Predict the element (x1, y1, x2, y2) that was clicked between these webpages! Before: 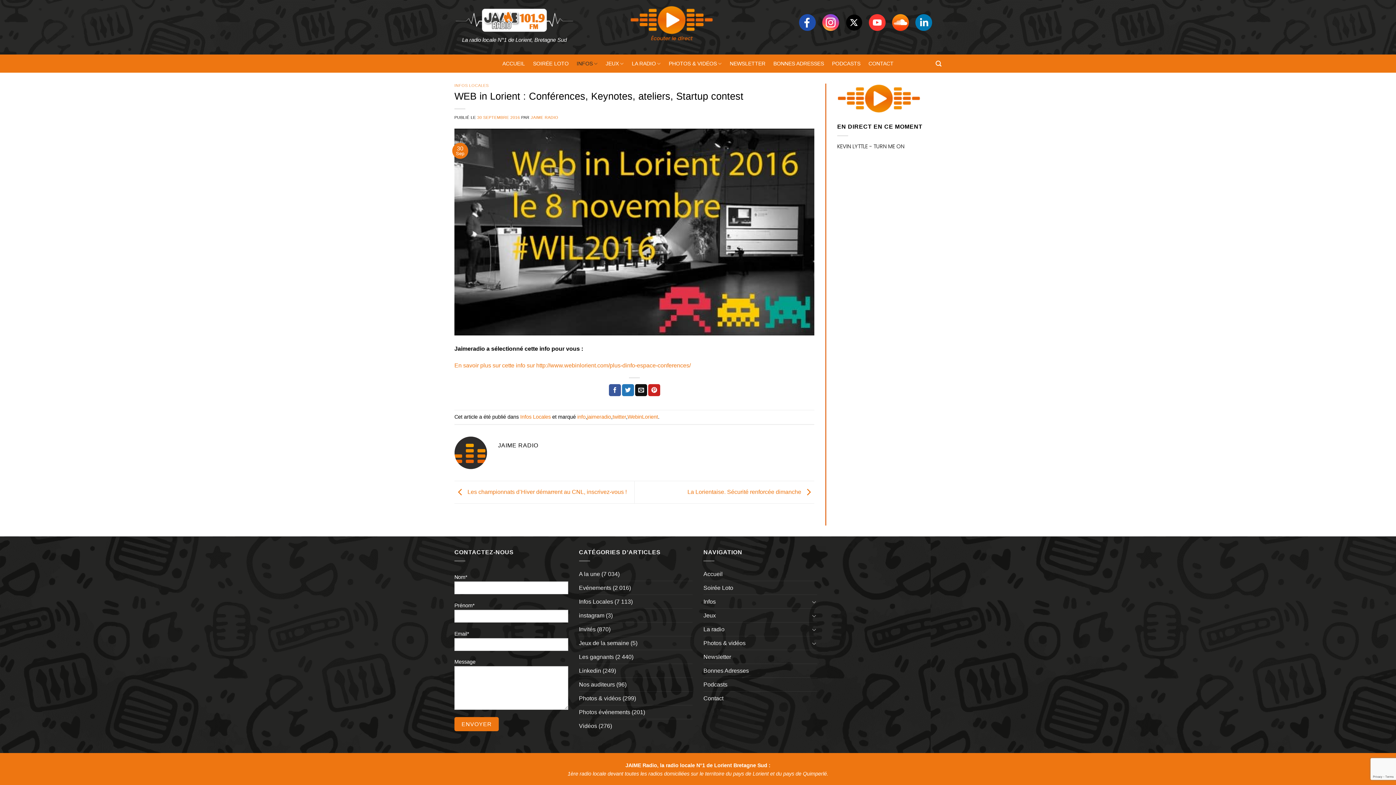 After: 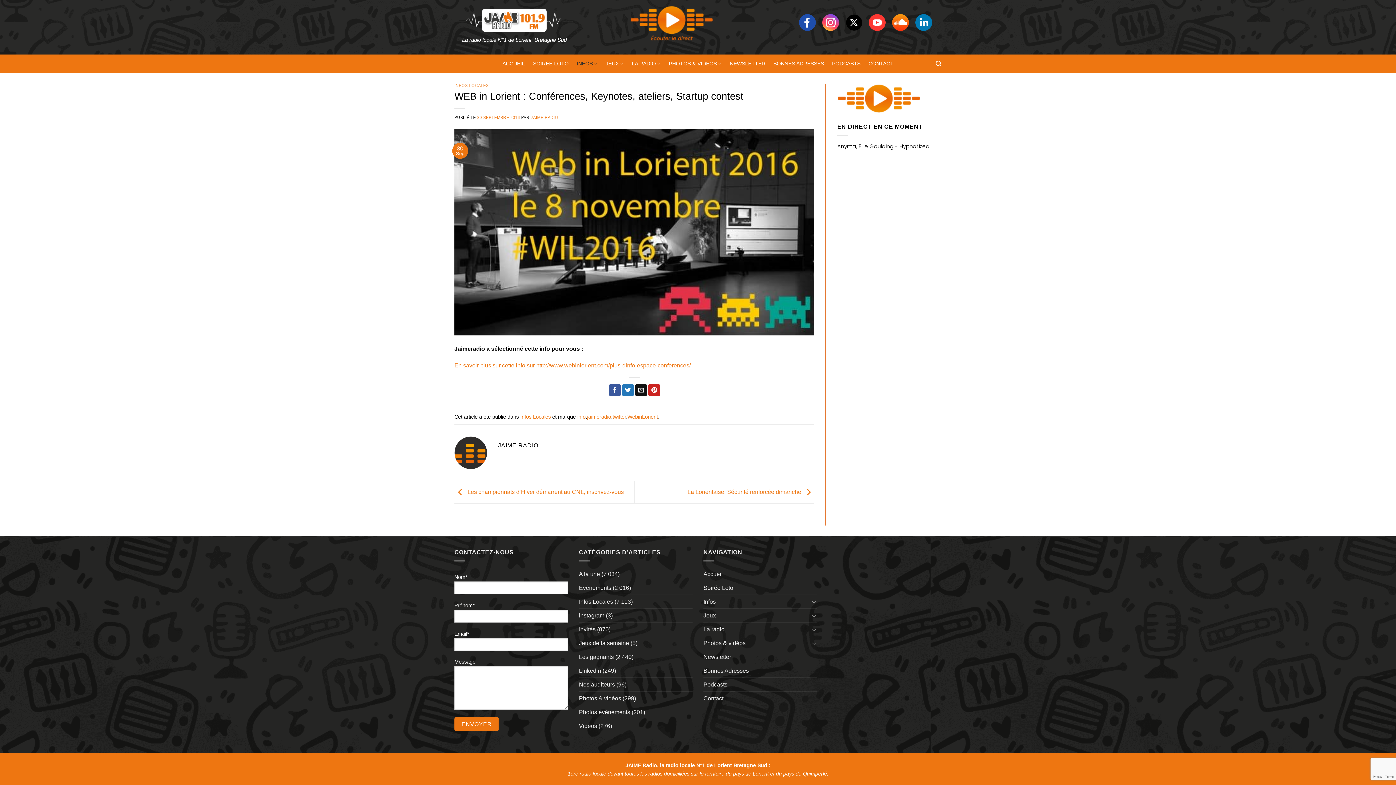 Action: bbox: (630, 20, 713, 26)